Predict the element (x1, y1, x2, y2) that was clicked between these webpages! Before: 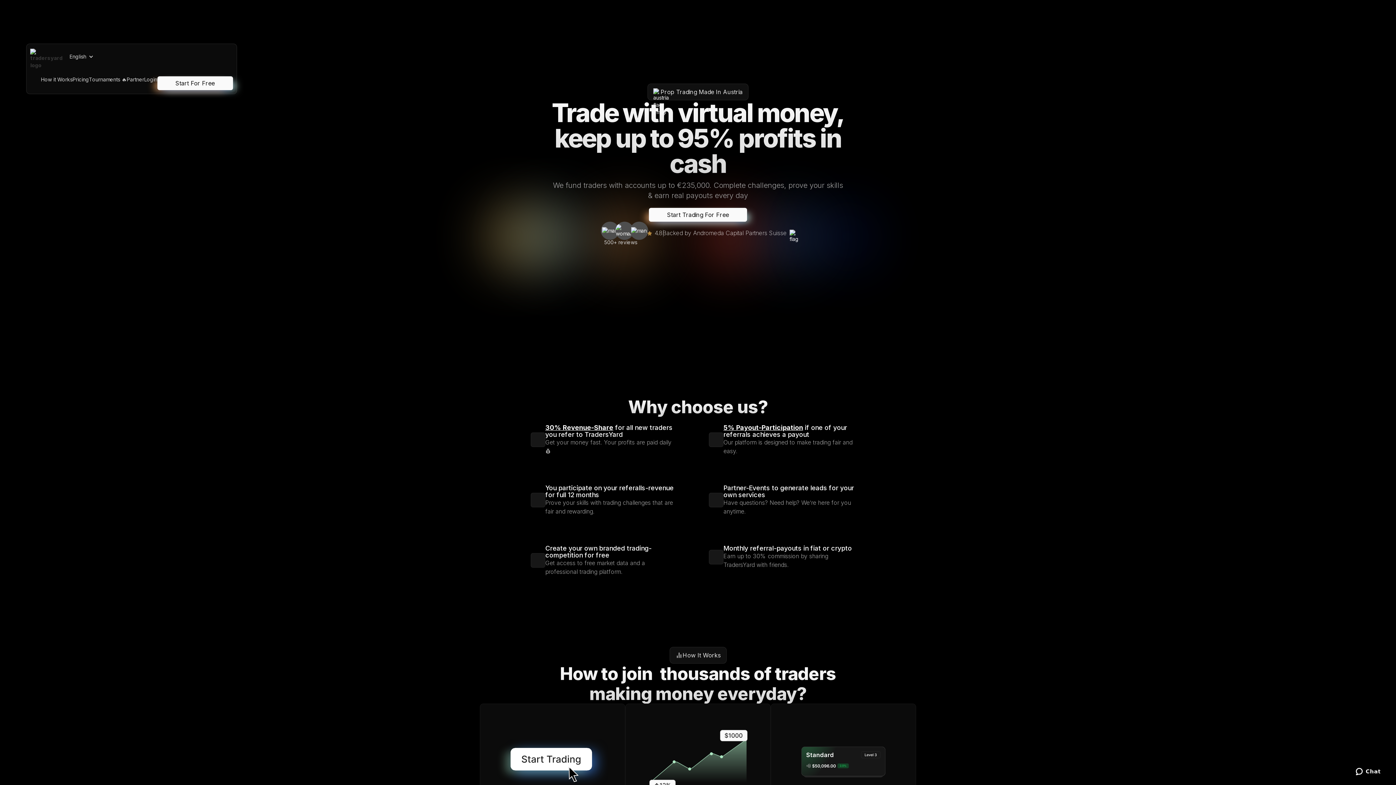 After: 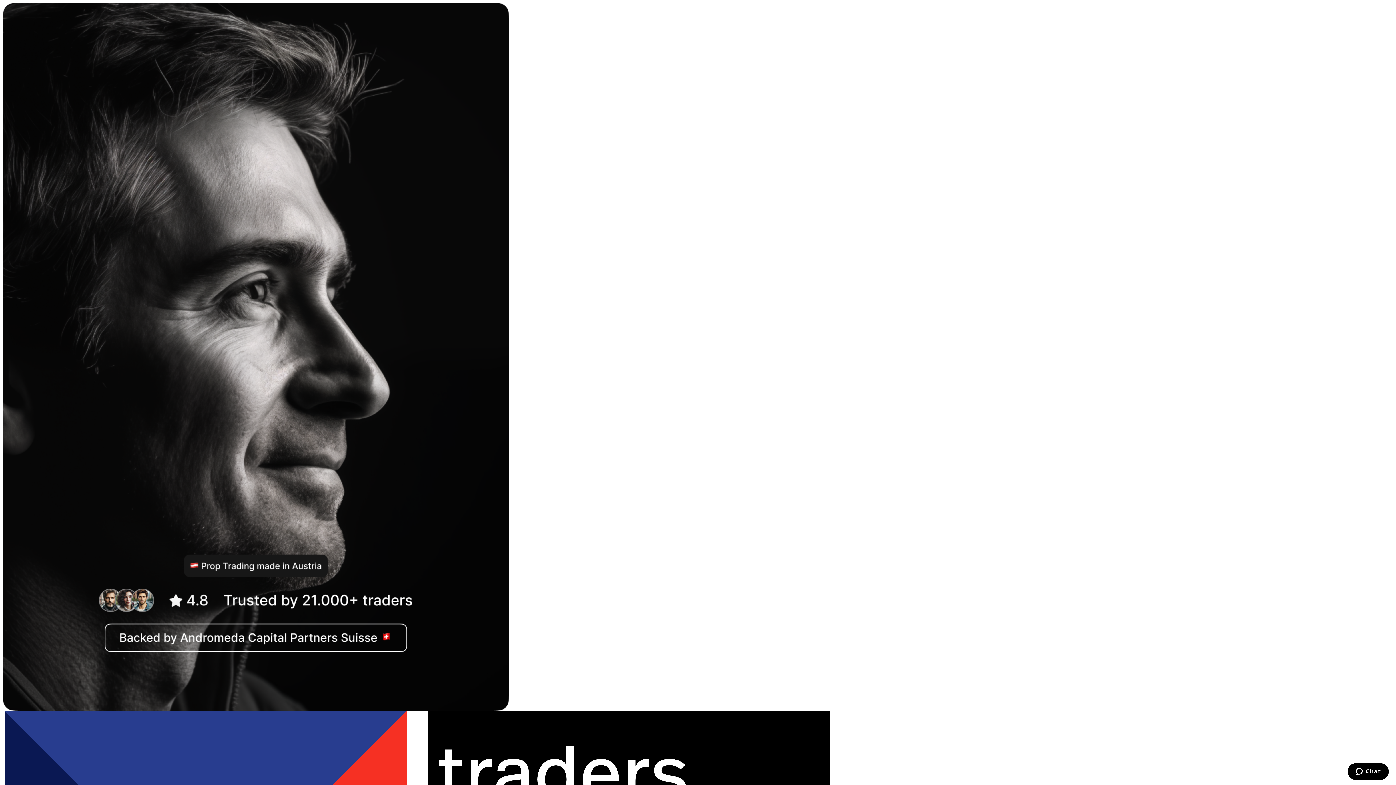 Action: label: Start For Free bbox: (157, 76, 232, 90)